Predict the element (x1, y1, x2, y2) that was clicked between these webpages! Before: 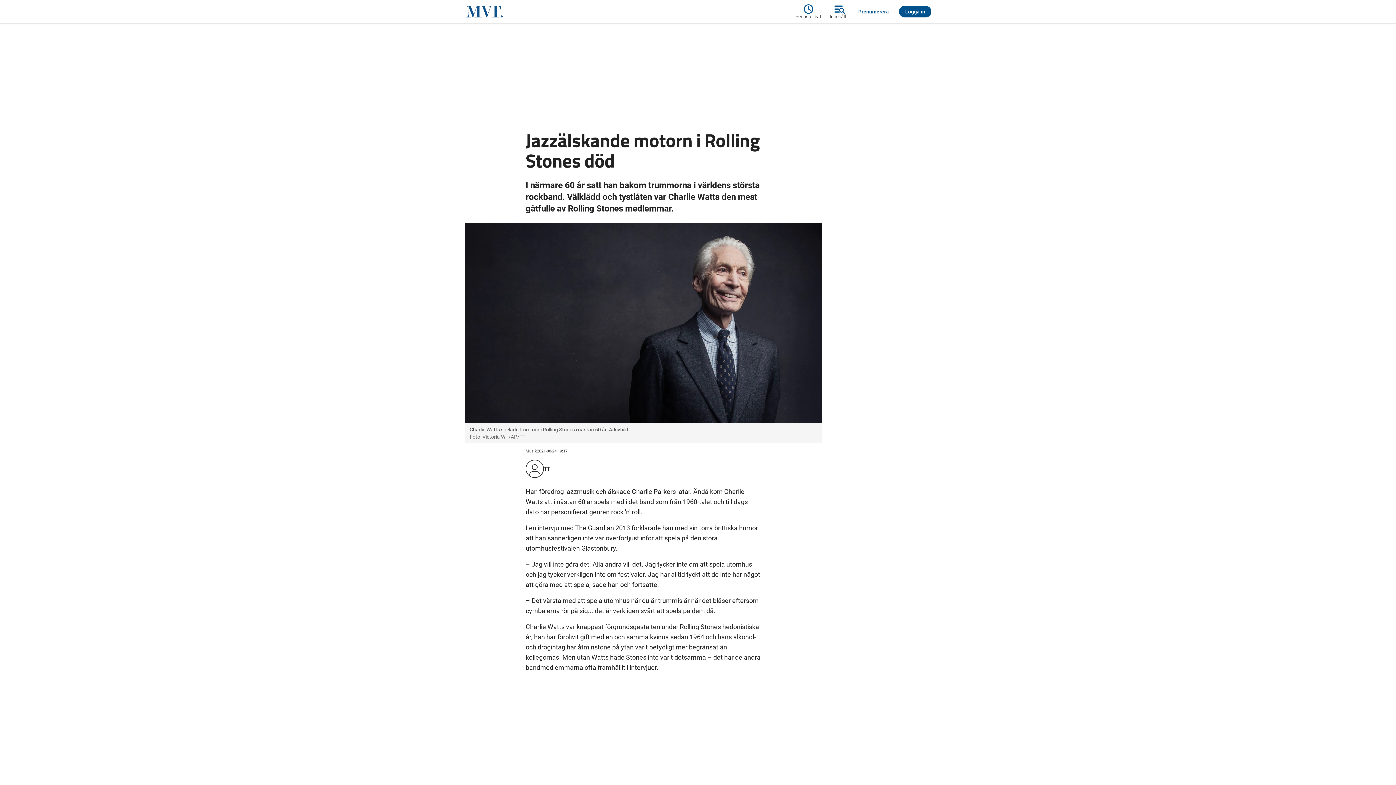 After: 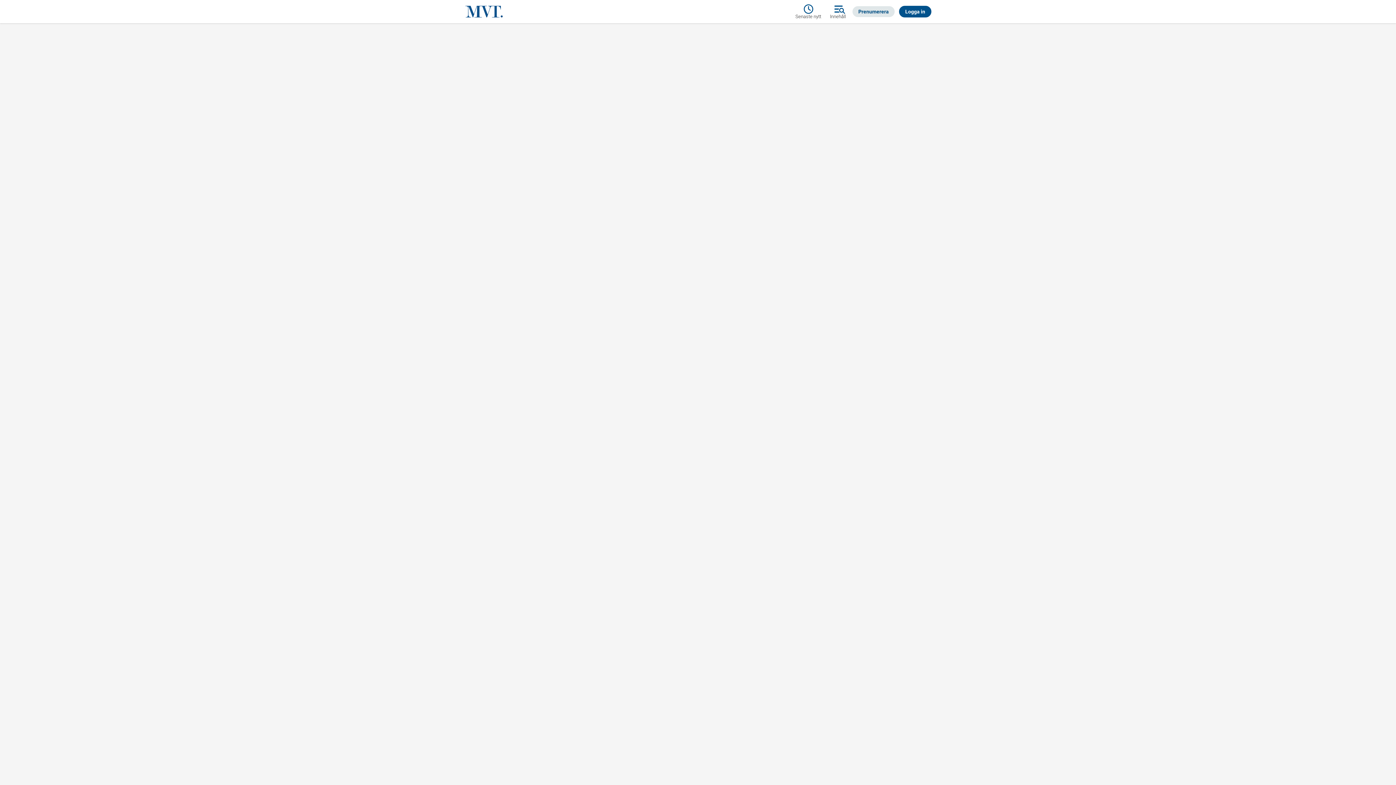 Action: bbox: (852, 6, 894, 17) label: Prenumerera